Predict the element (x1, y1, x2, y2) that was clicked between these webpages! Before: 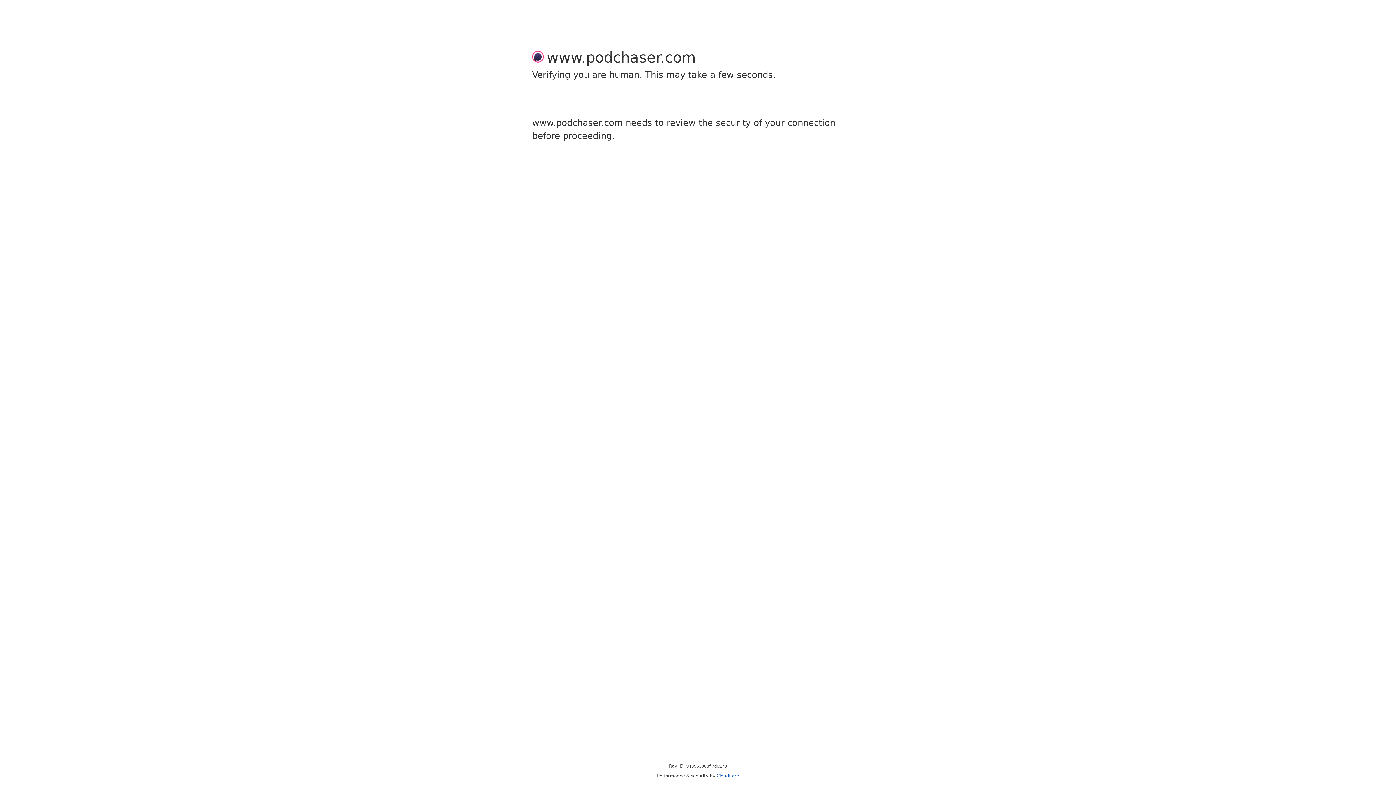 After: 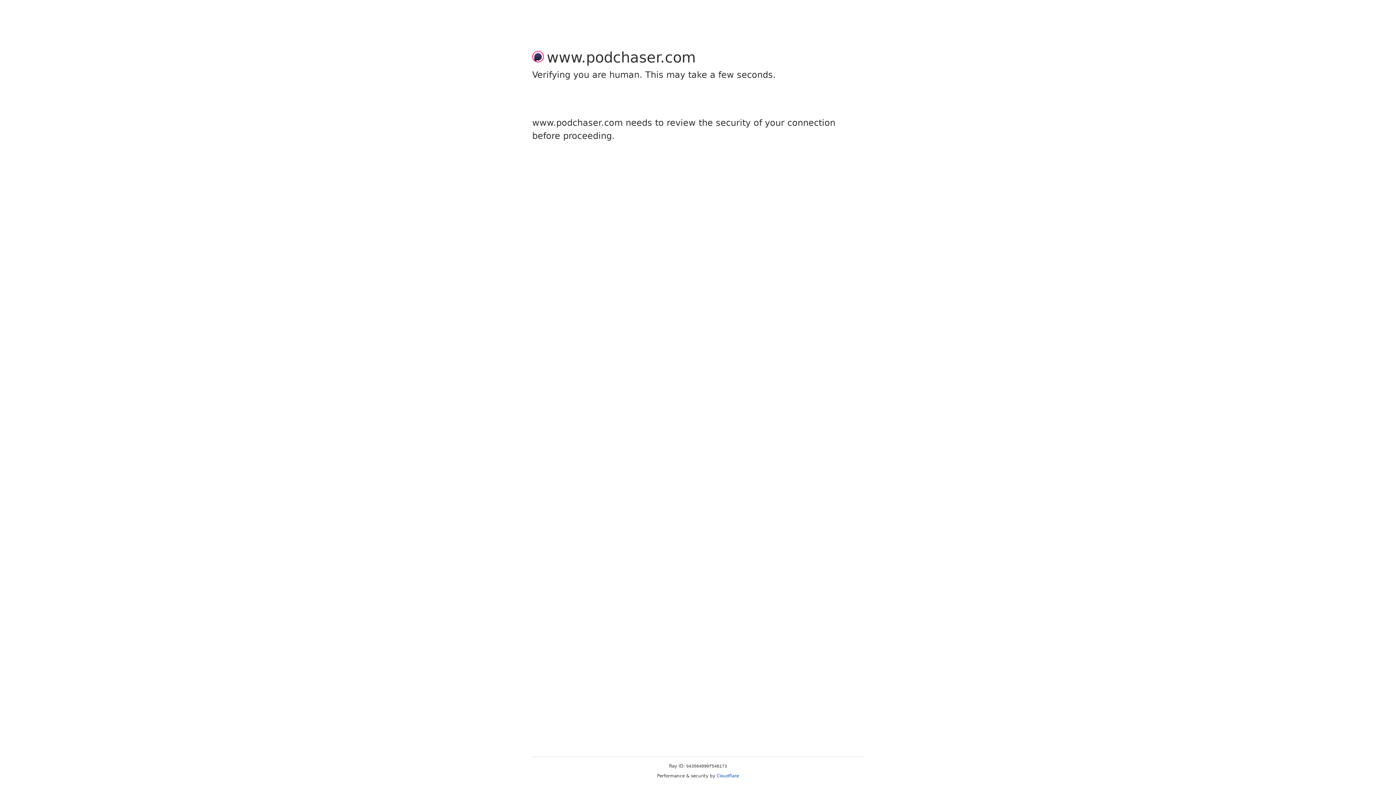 Action: bbox: (716, 773, 739, 778) label: Cloudflare